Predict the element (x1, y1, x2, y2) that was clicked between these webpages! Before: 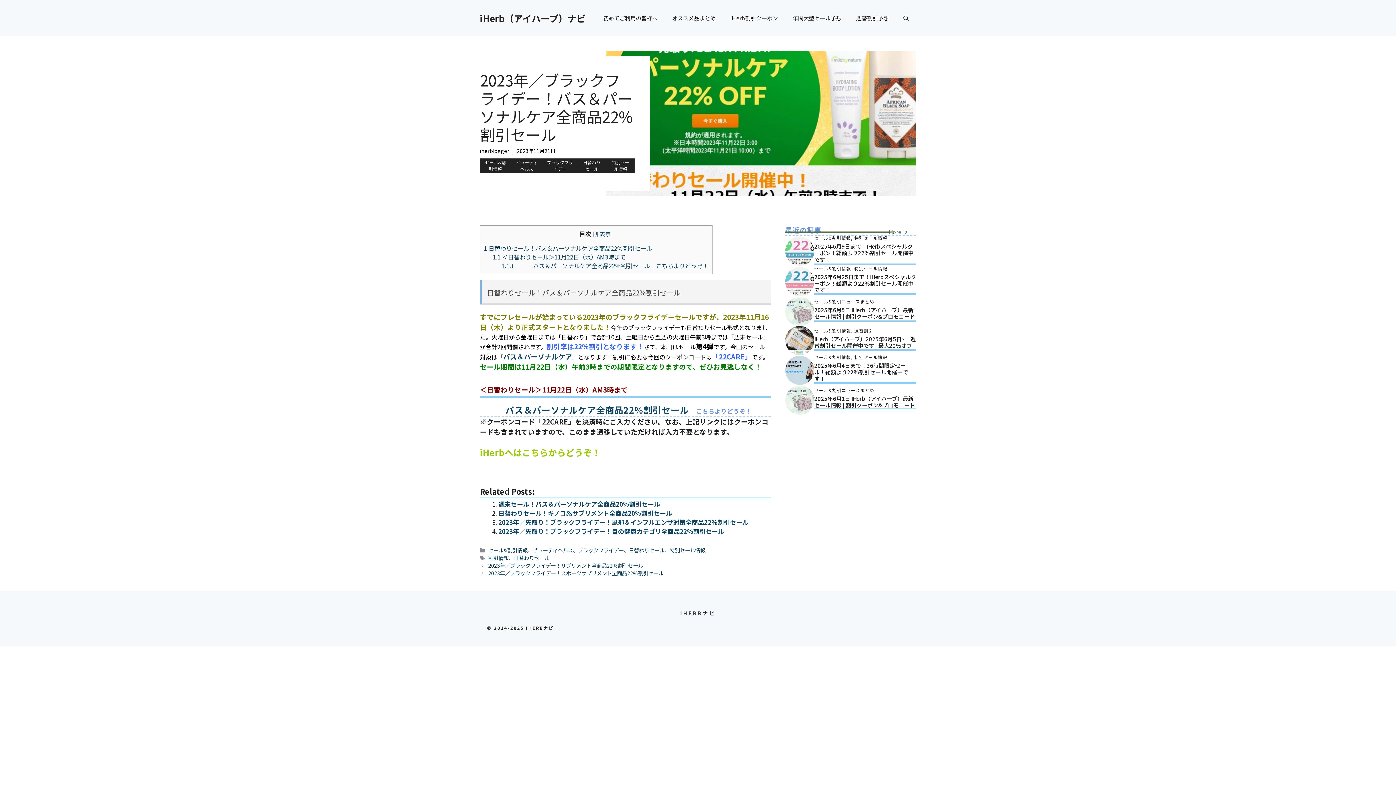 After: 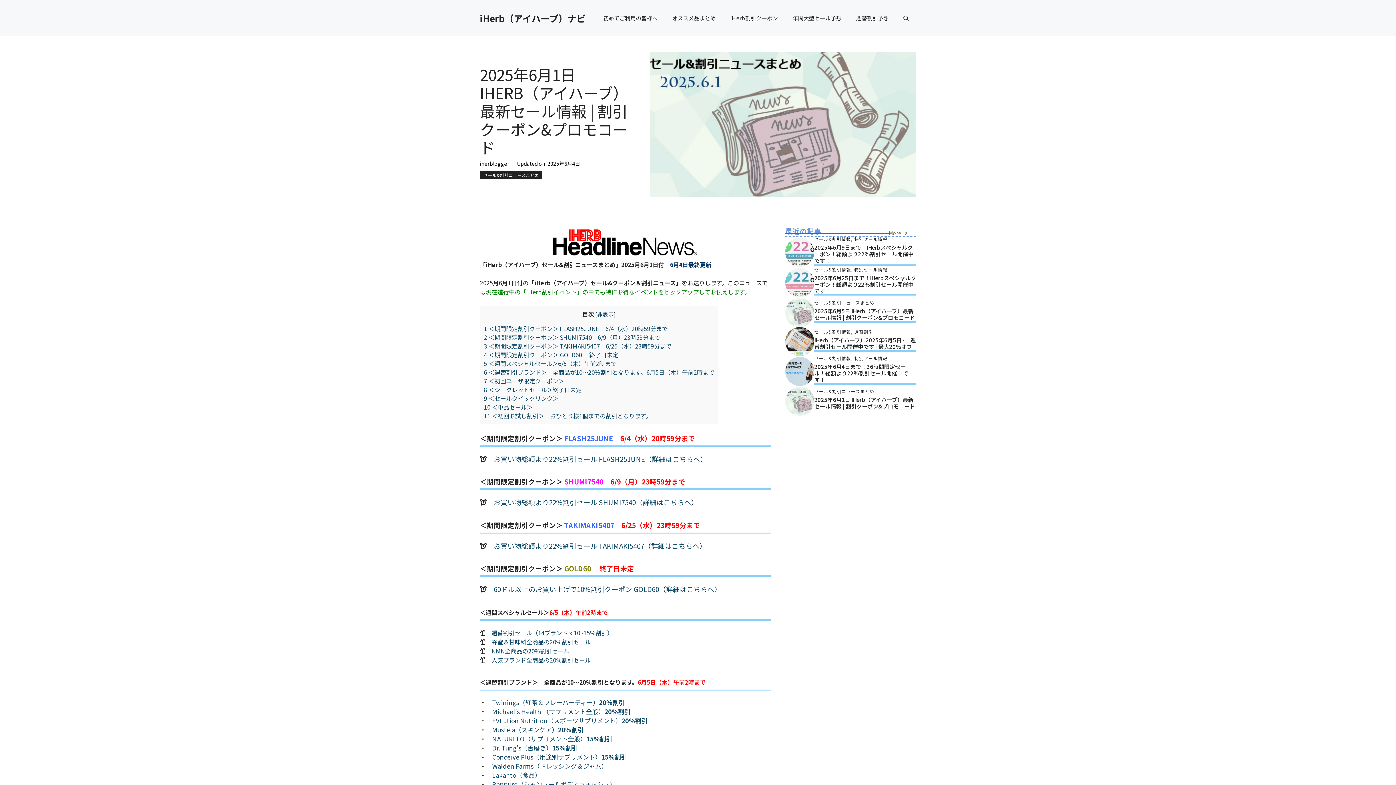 Action: label: 2025年6月1日 IHerb（アイハーブ）最新セール情報 | 割引クーポン&プロモコード bbox: (814, 394, 915, 409)